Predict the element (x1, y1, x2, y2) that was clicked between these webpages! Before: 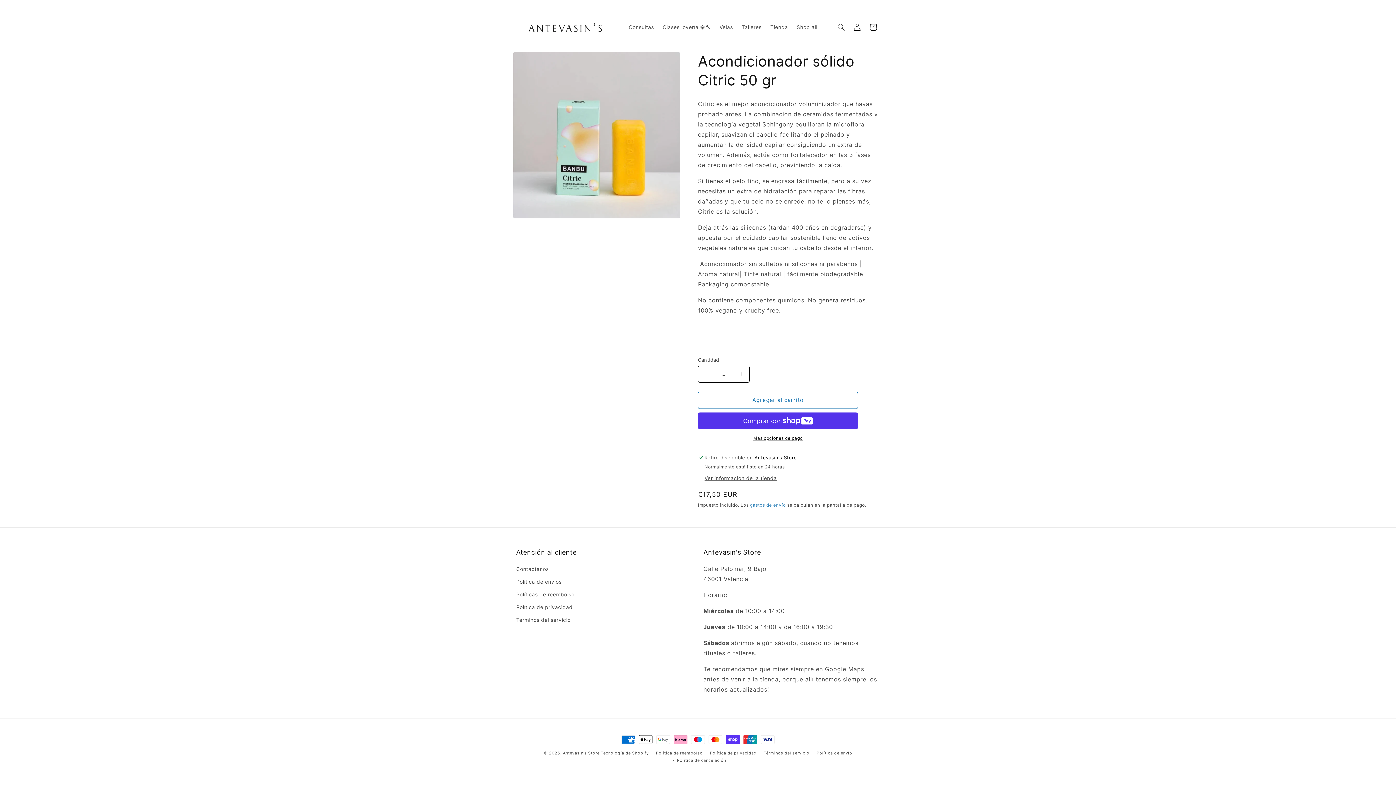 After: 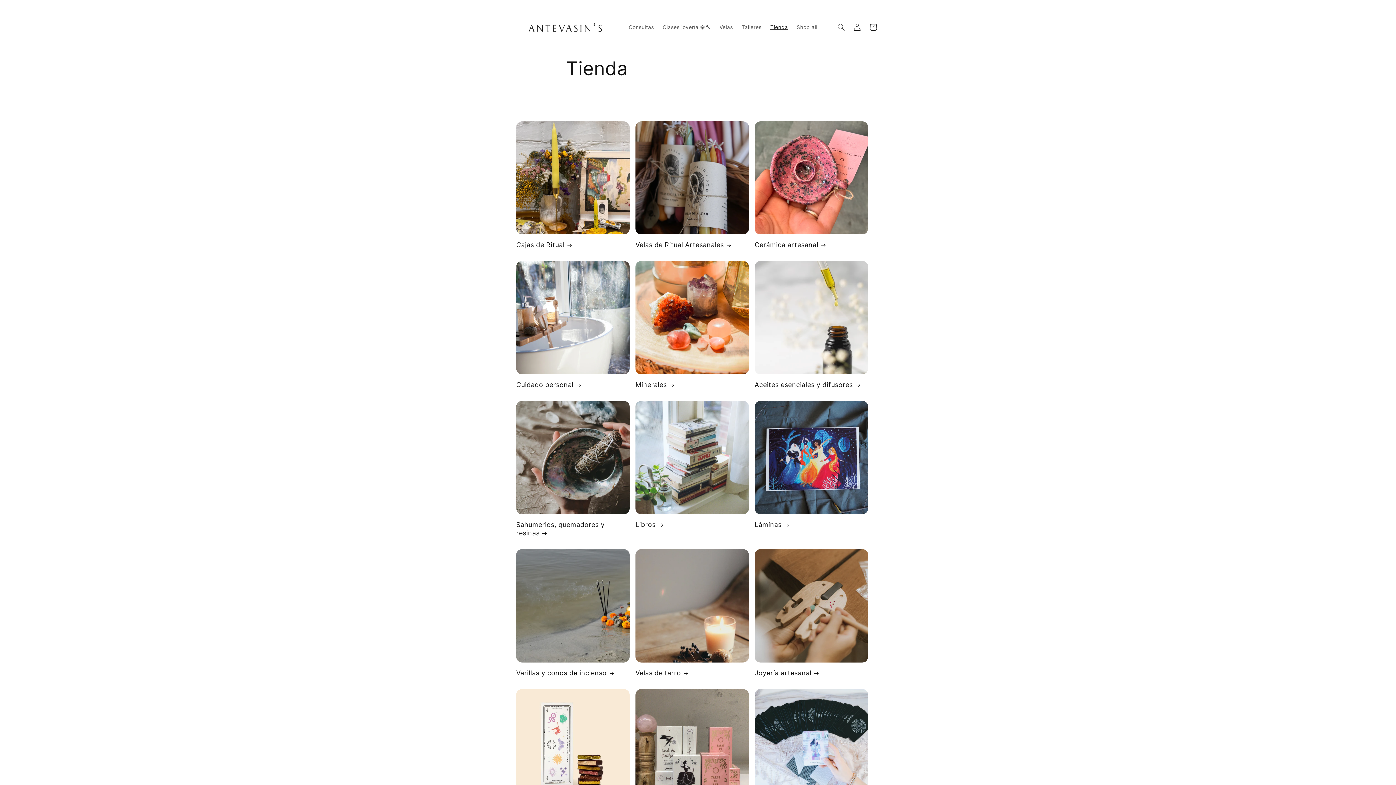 Action: label: Tienda bbox: (766, 19, 792, 35)